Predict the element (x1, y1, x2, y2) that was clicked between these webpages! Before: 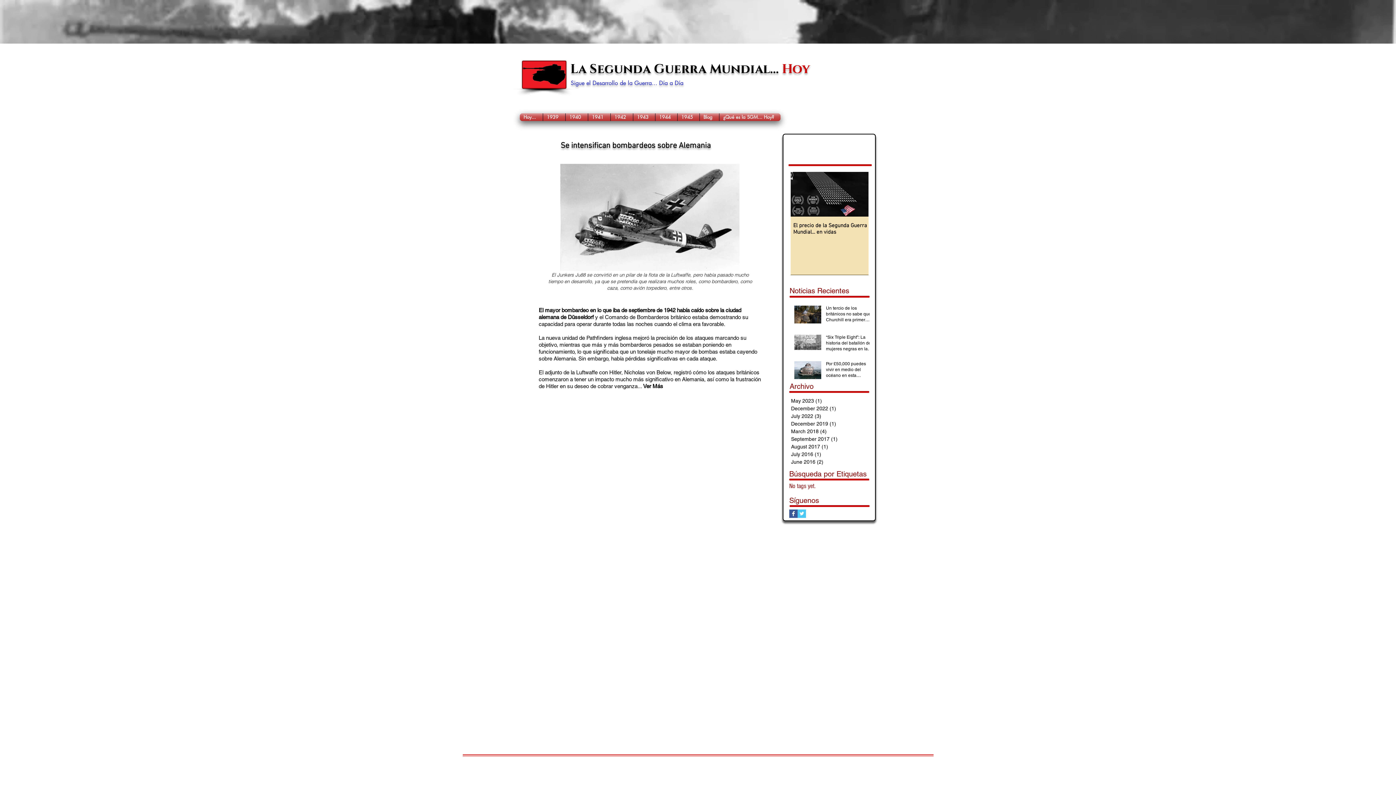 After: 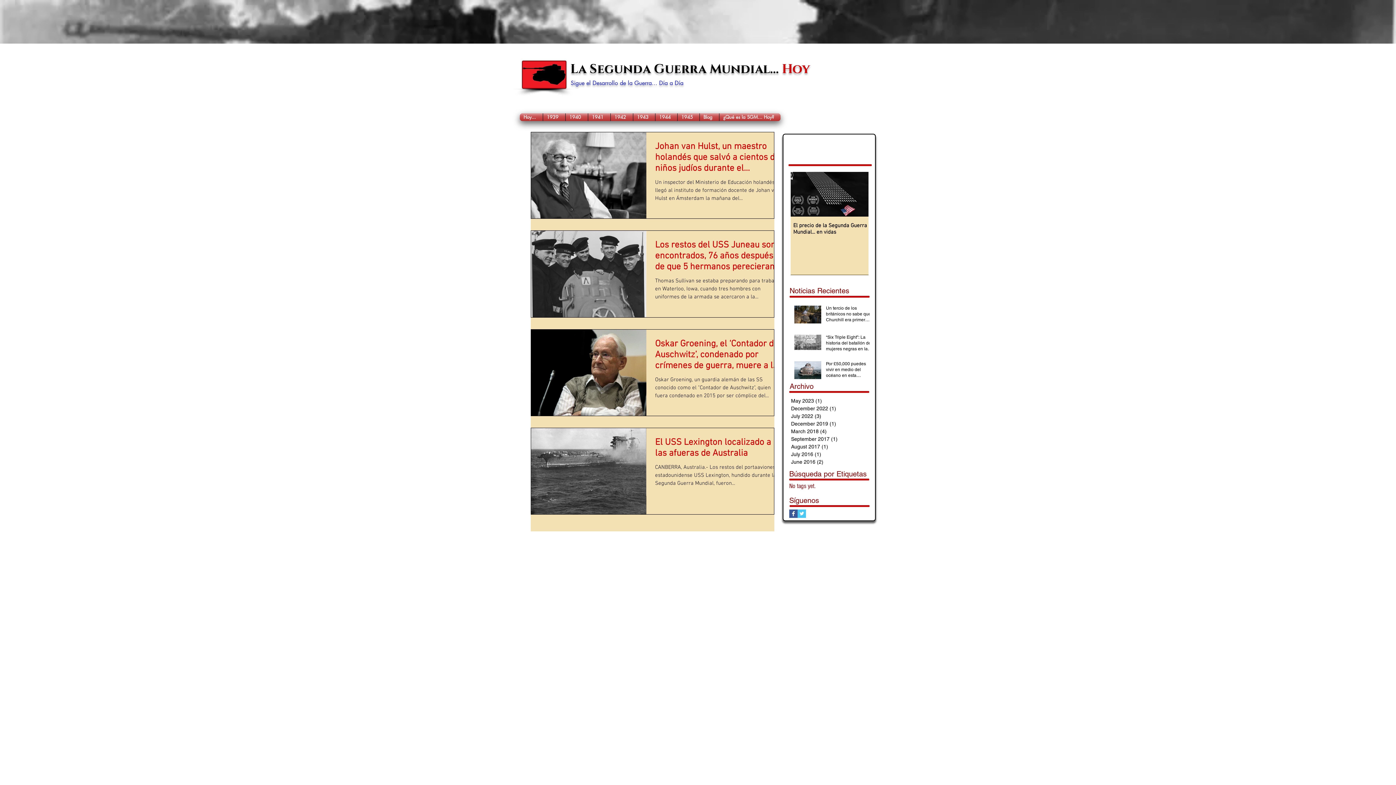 Action: bbox: (791, 427, 867, 435) label: March 2018 (4)
4 posts